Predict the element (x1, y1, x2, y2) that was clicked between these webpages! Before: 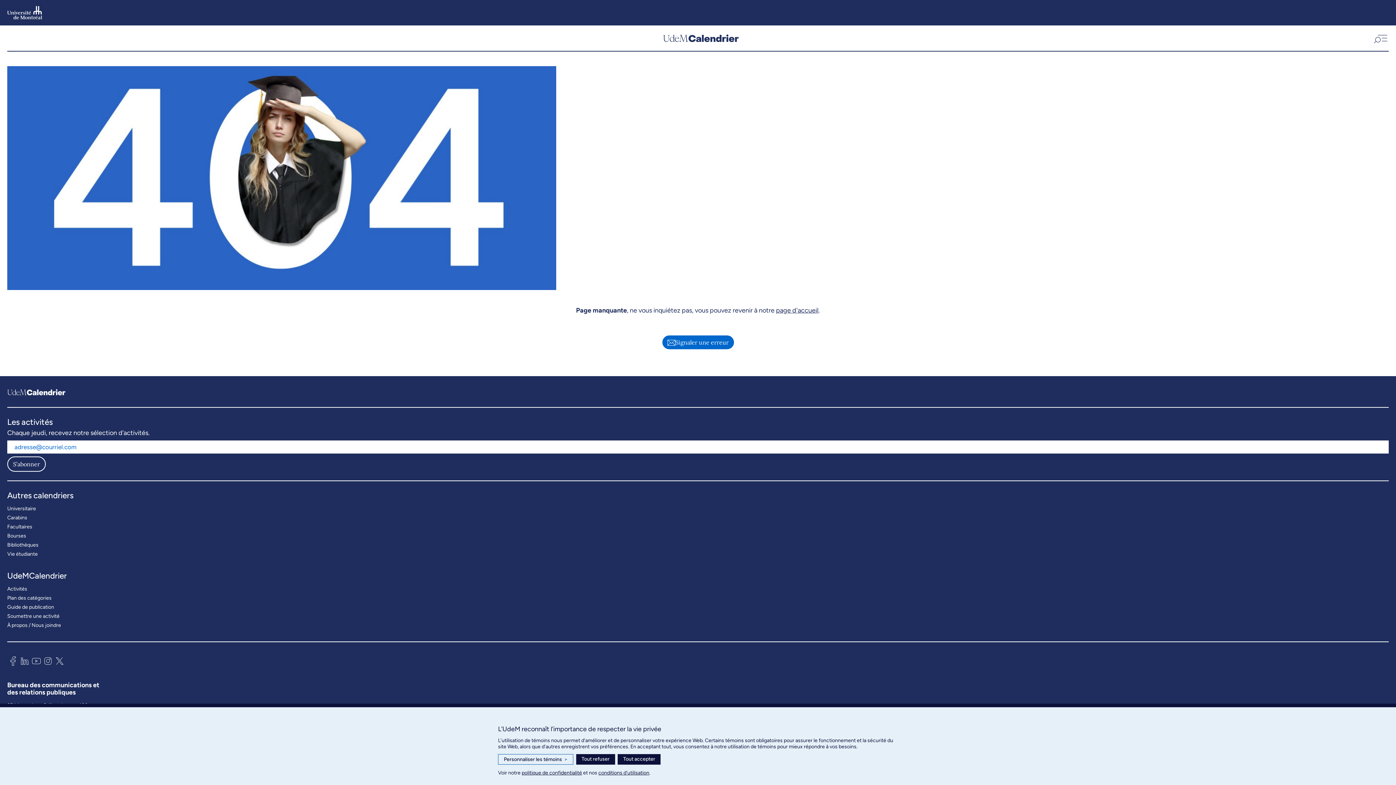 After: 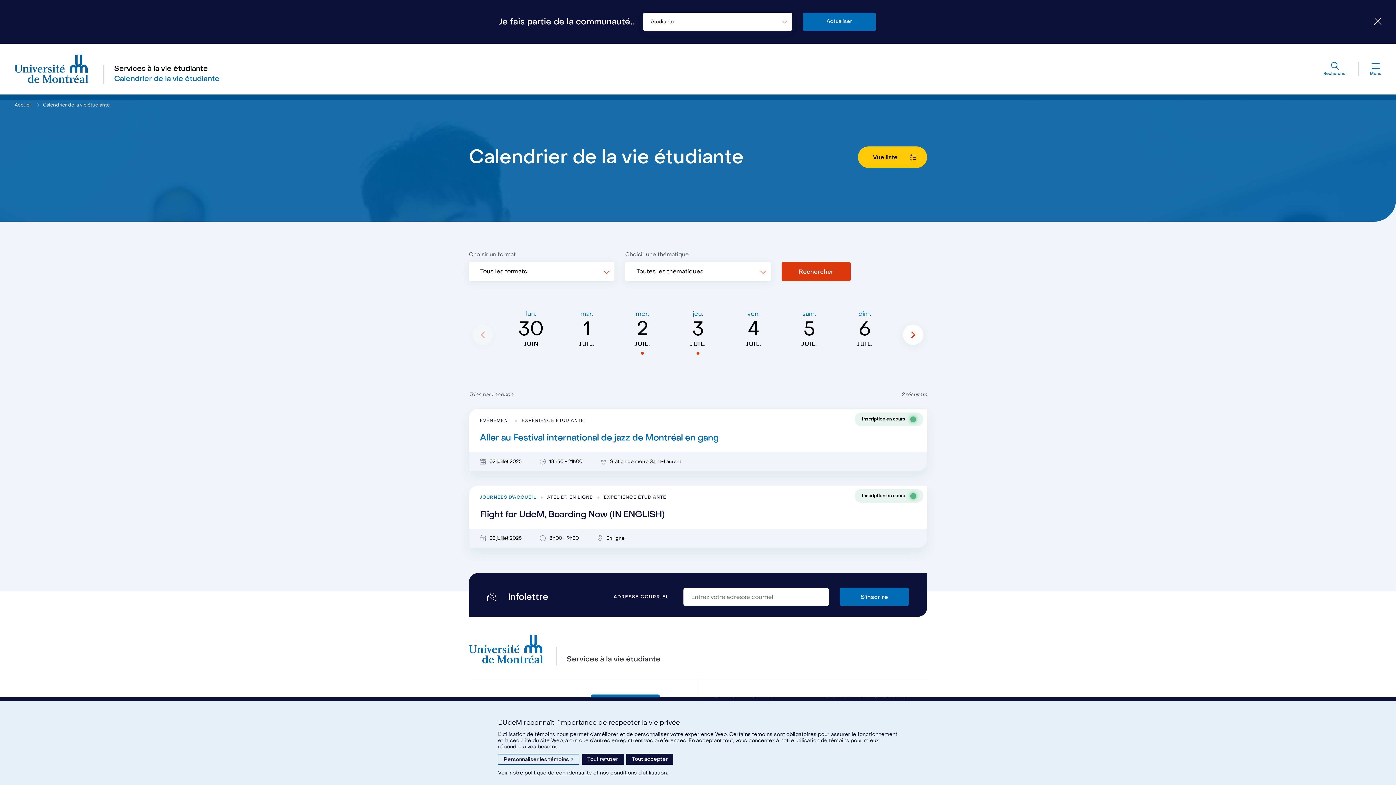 Action: bbox: (7, 549, 37, 558) label: Vie étudiante